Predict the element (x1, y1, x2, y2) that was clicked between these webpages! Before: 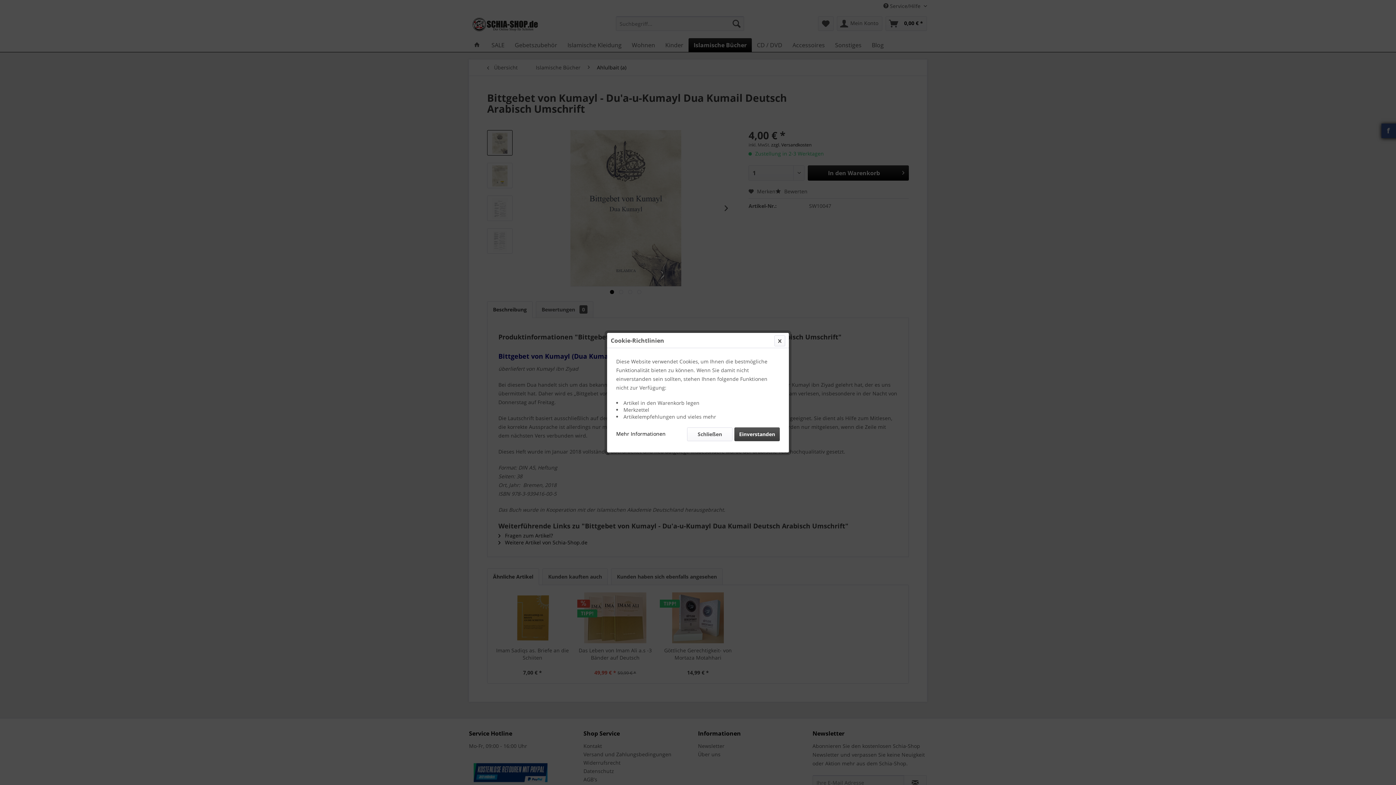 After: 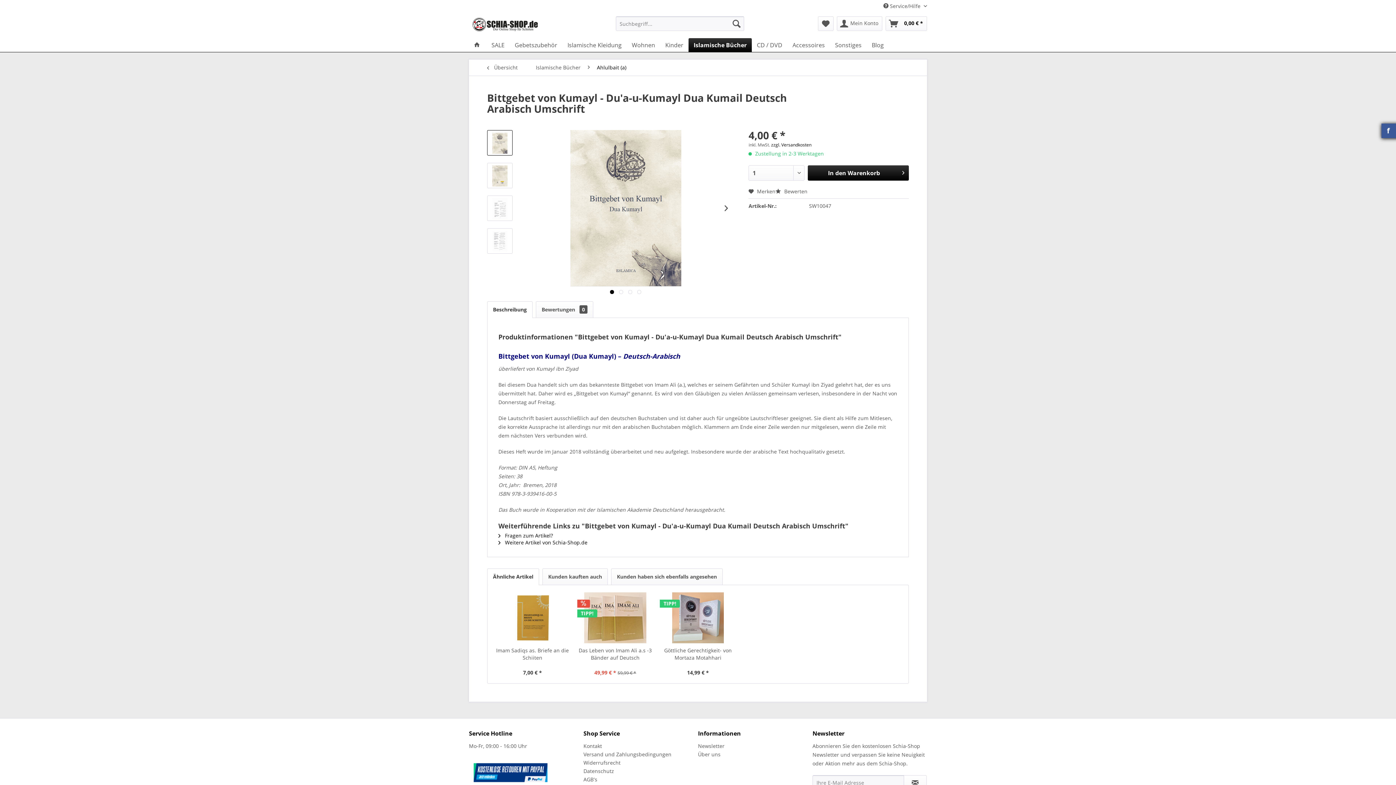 Action: label: Schließen bbox: (687, 427, 732, 441)